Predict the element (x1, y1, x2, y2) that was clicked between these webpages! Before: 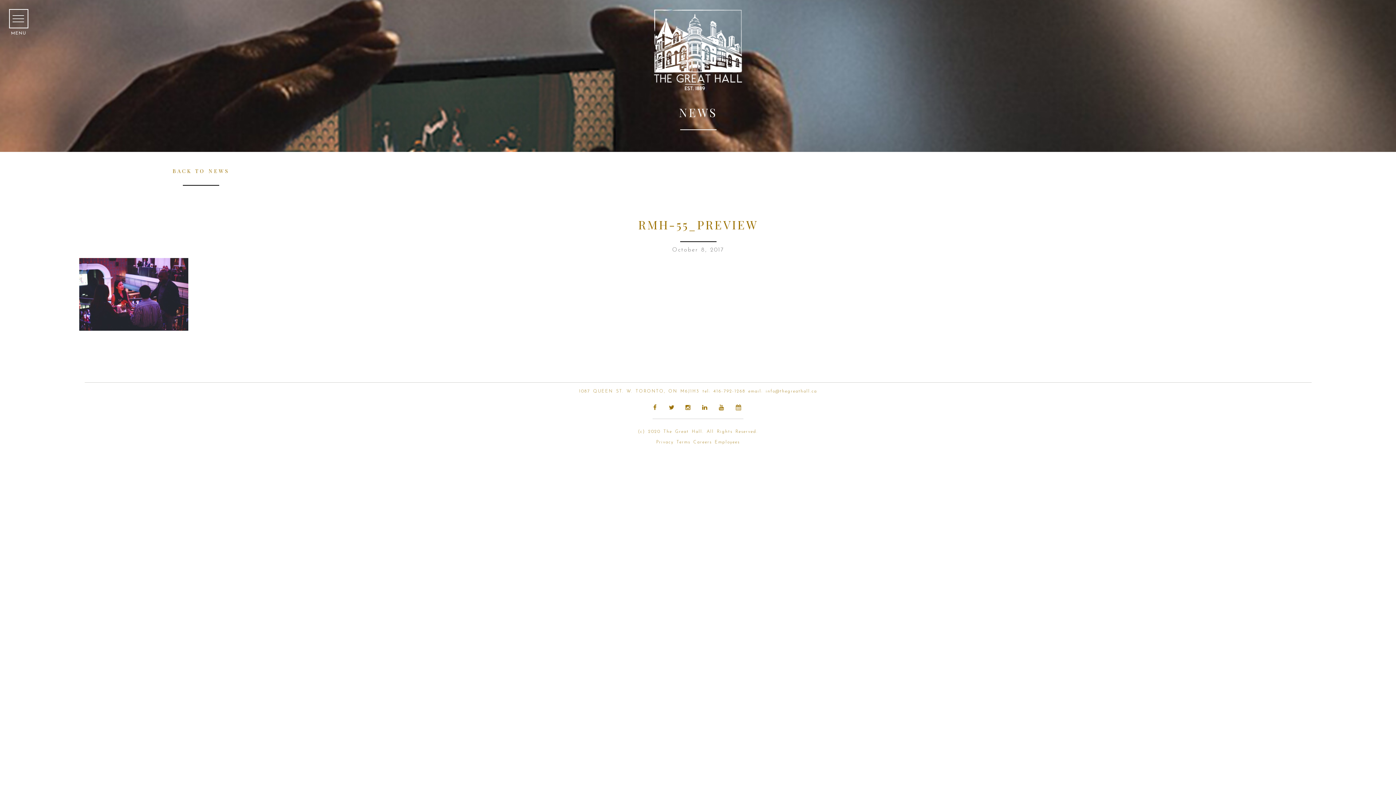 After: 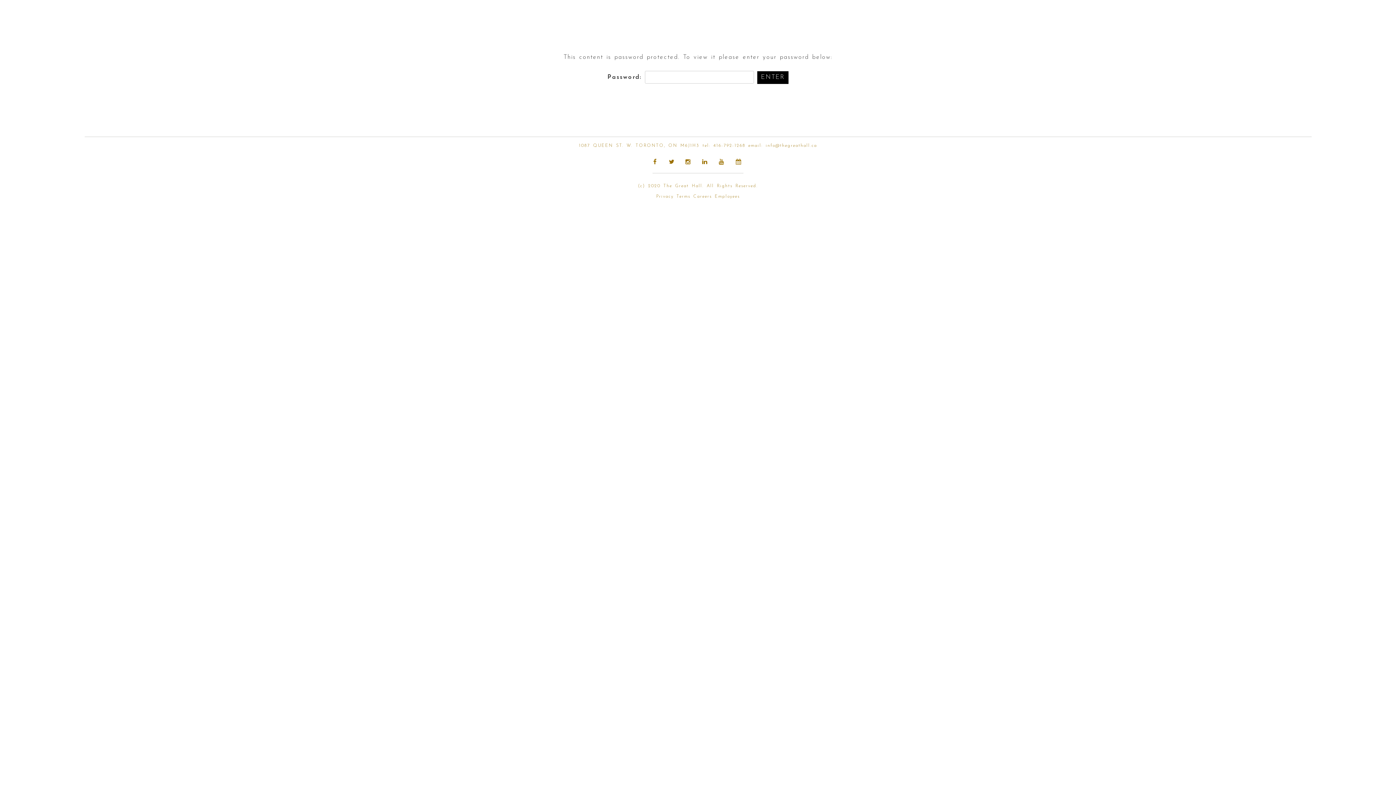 Action: bbox: (714, 440, 740, 444) label: Employees